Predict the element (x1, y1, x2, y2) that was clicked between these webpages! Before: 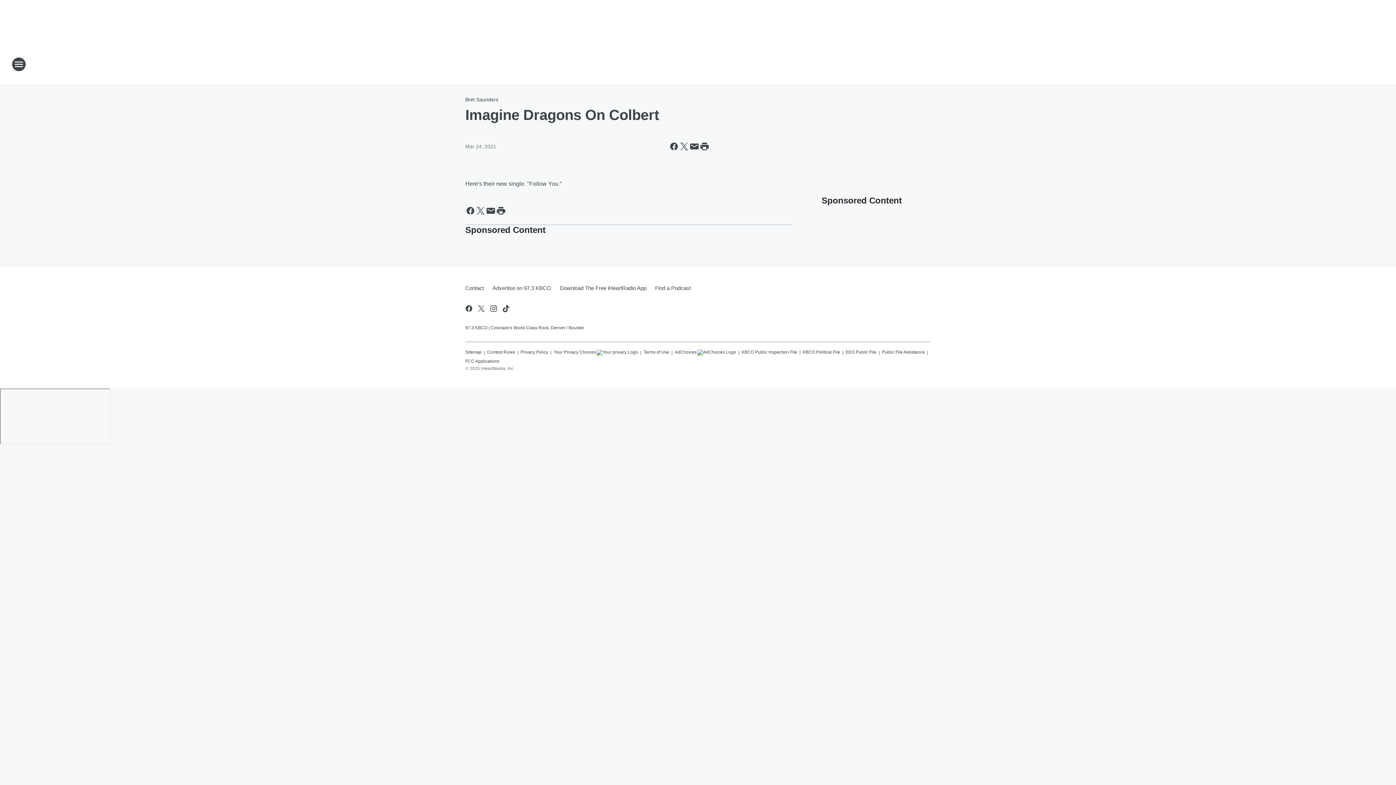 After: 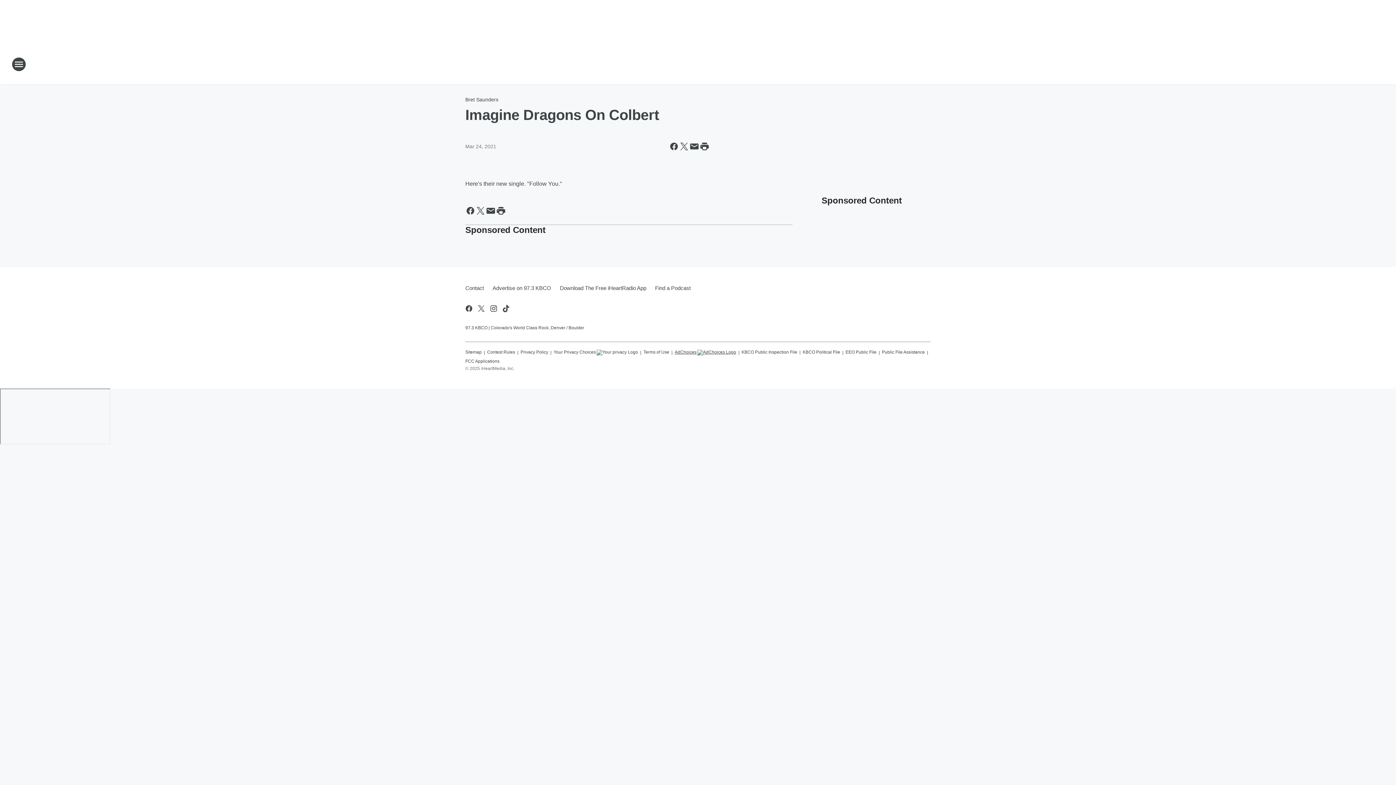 Action: label: AdChoices bbox: (674, 346, 736, 355)